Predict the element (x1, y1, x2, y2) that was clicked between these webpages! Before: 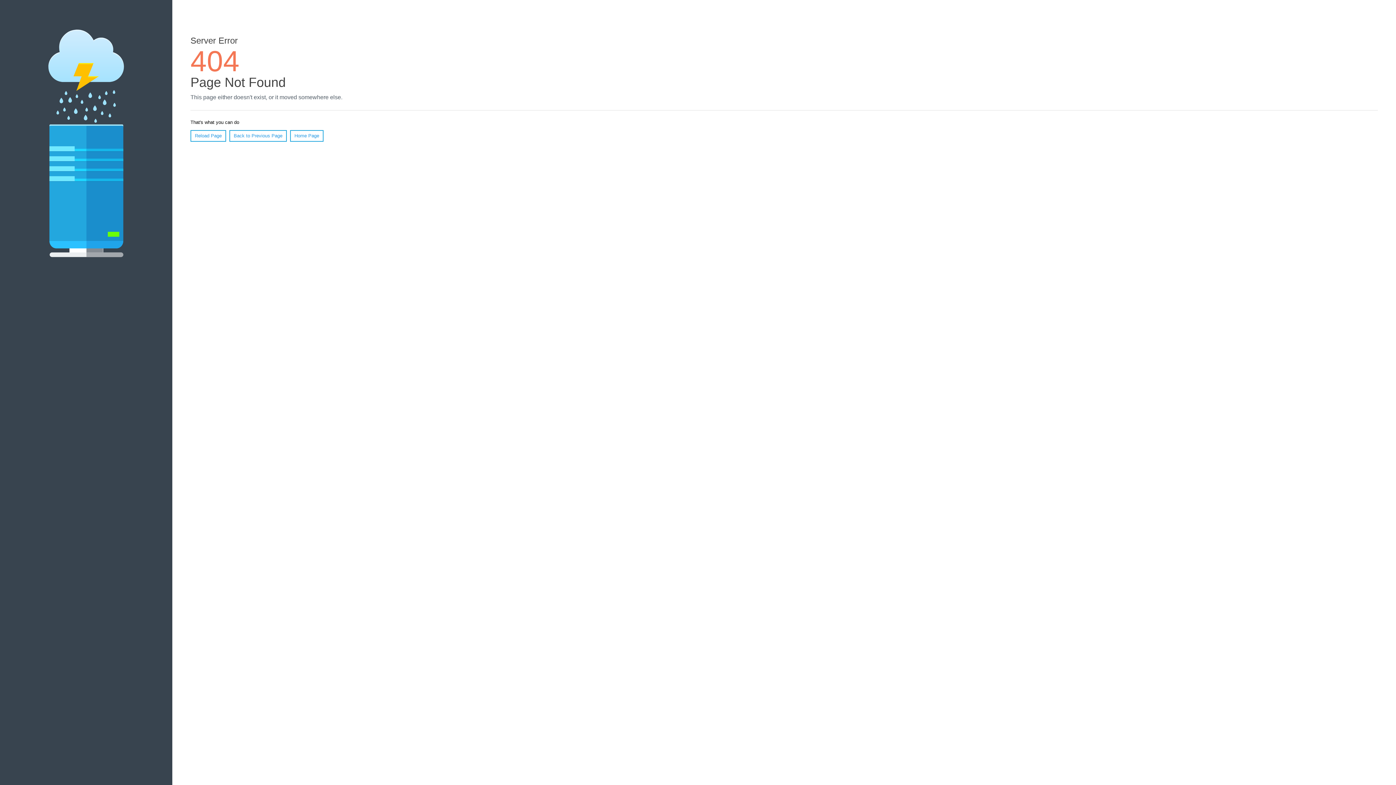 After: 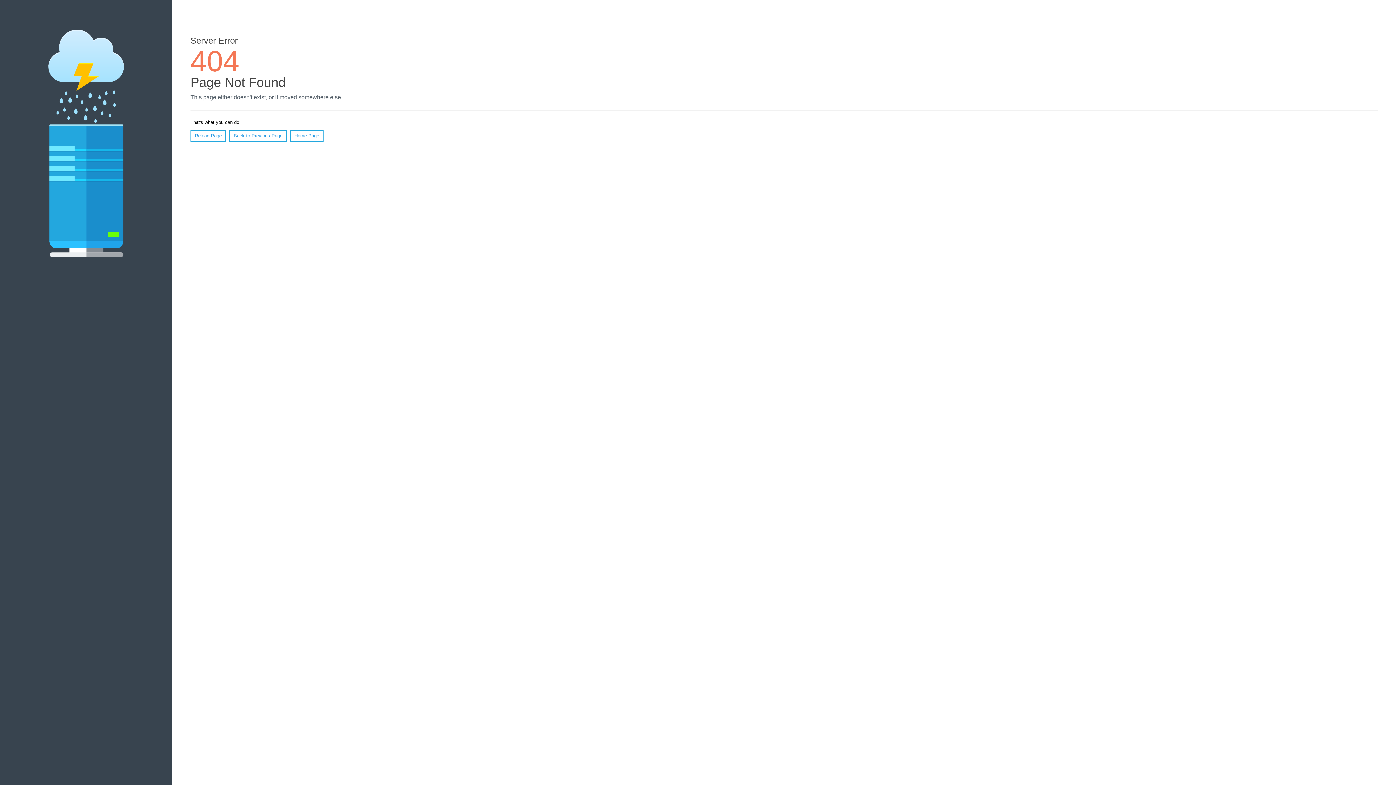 Action: label: Reload Page bbox: (190, 130, 226, 141)